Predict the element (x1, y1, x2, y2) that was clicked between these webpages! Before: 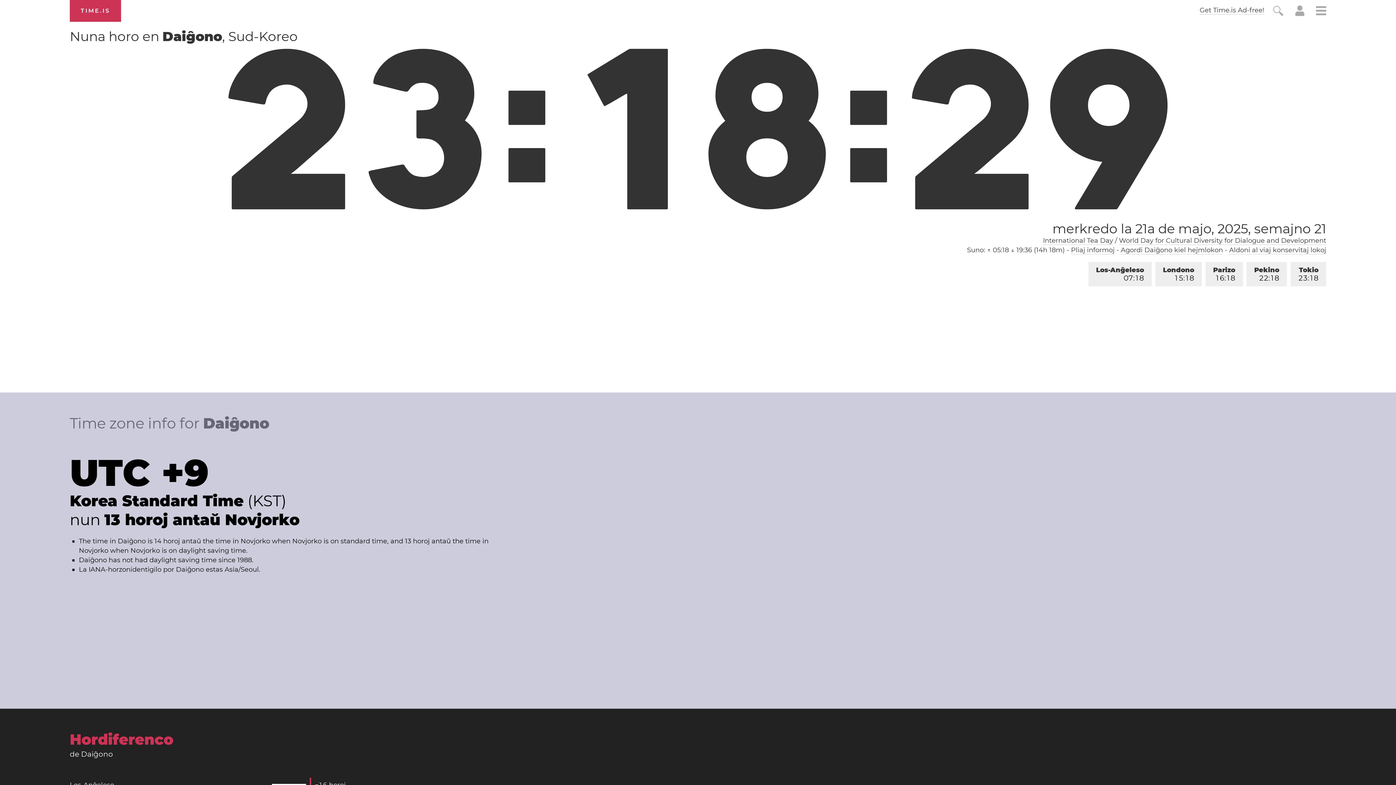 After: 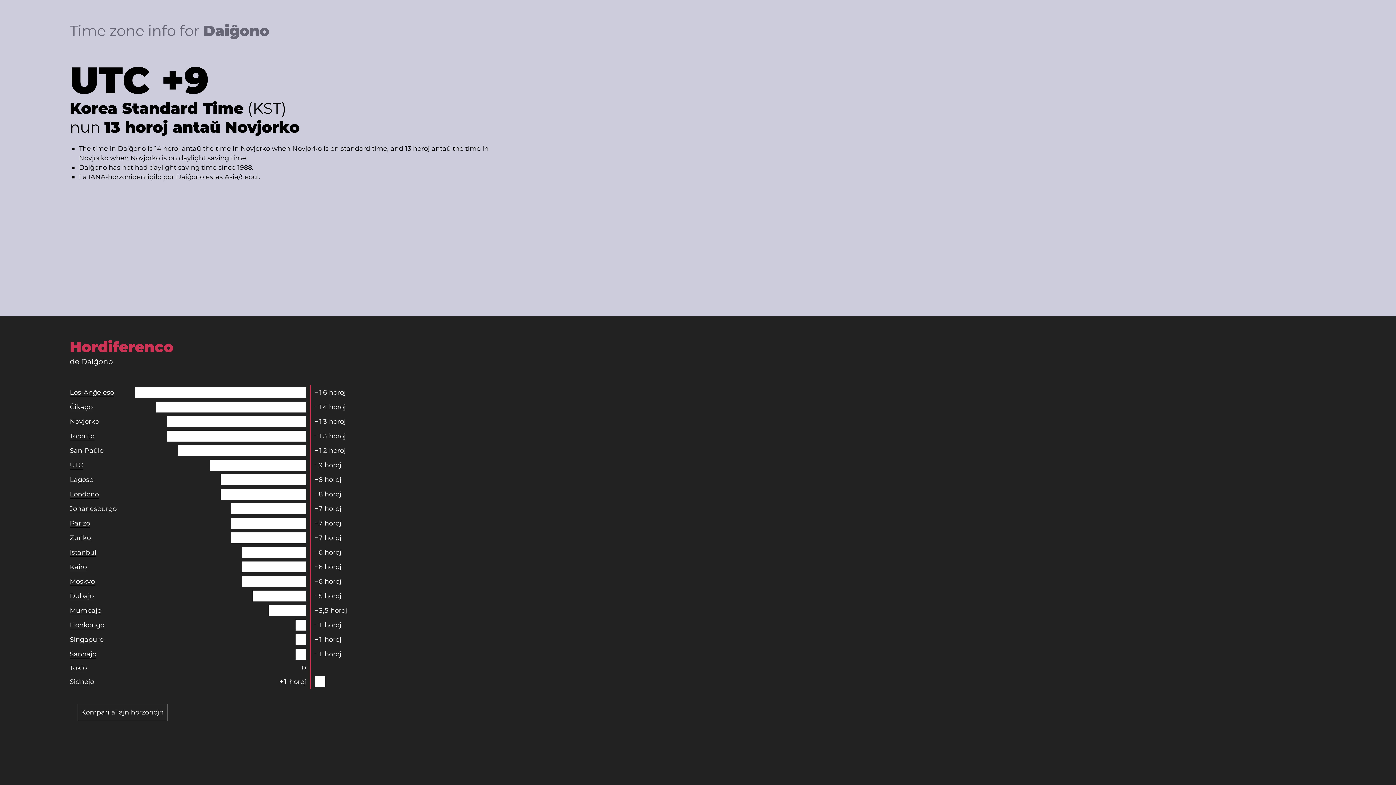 Action: bbox: (1071, 246, 1114, 254) label: Pliaj informoj